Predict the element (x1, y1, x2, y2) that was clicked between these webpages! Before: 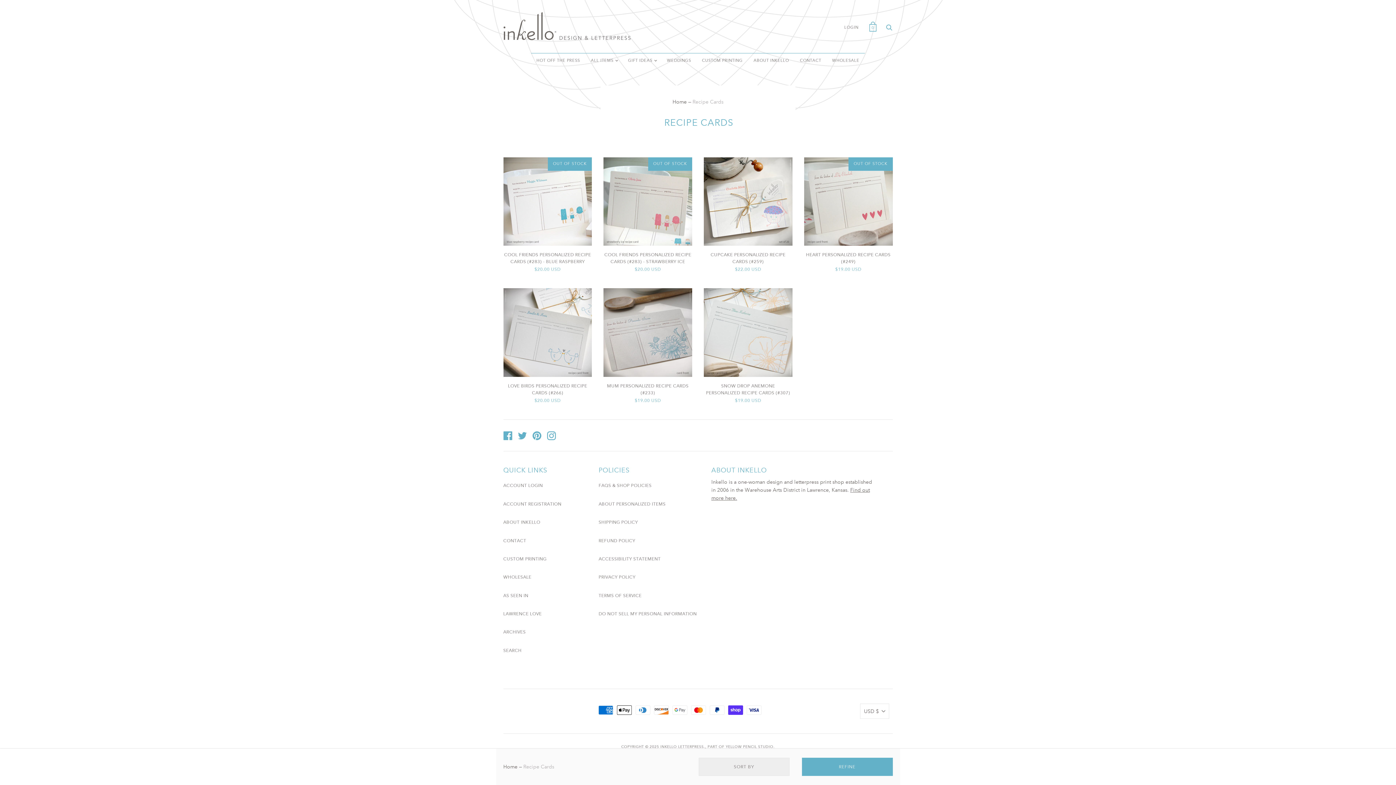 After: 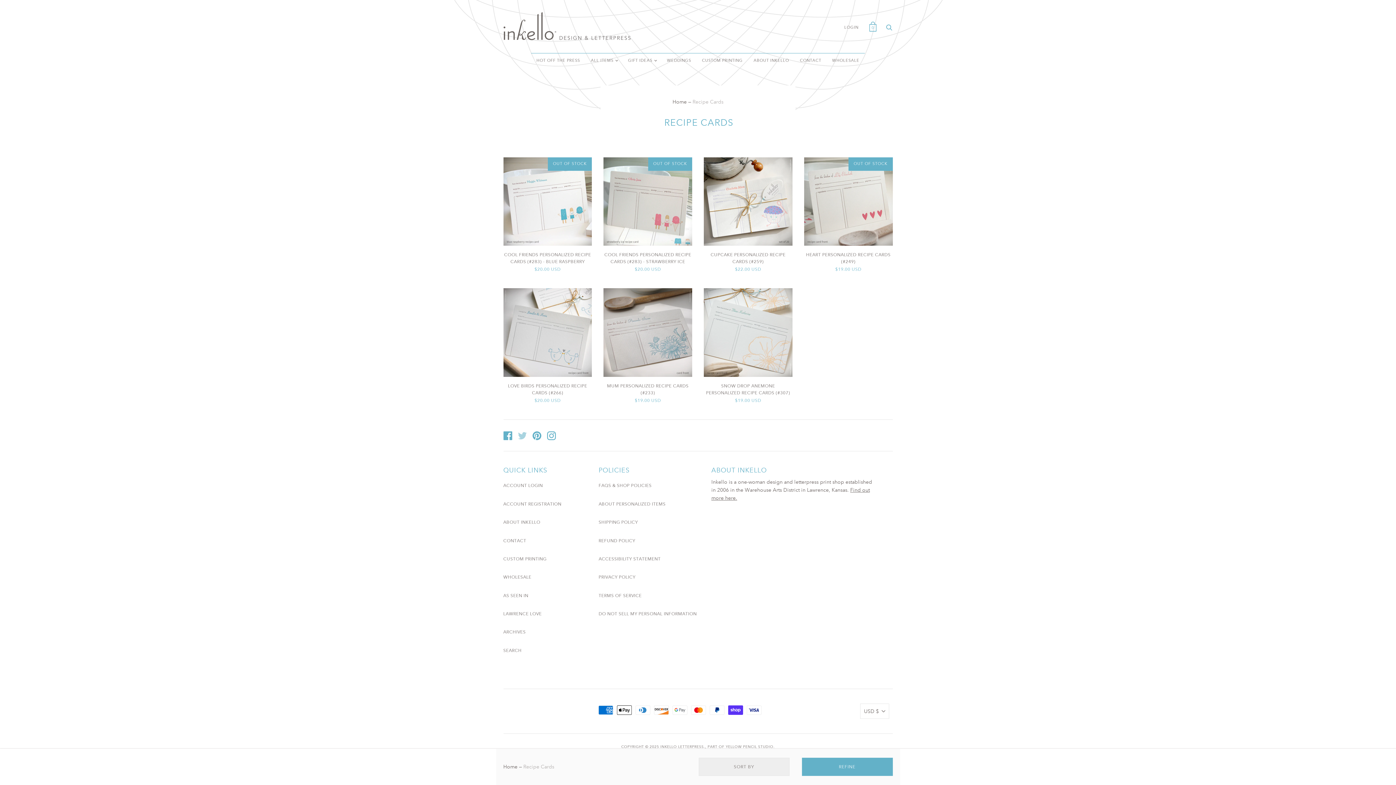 Action: bbox: (518, 428, 526, 442)